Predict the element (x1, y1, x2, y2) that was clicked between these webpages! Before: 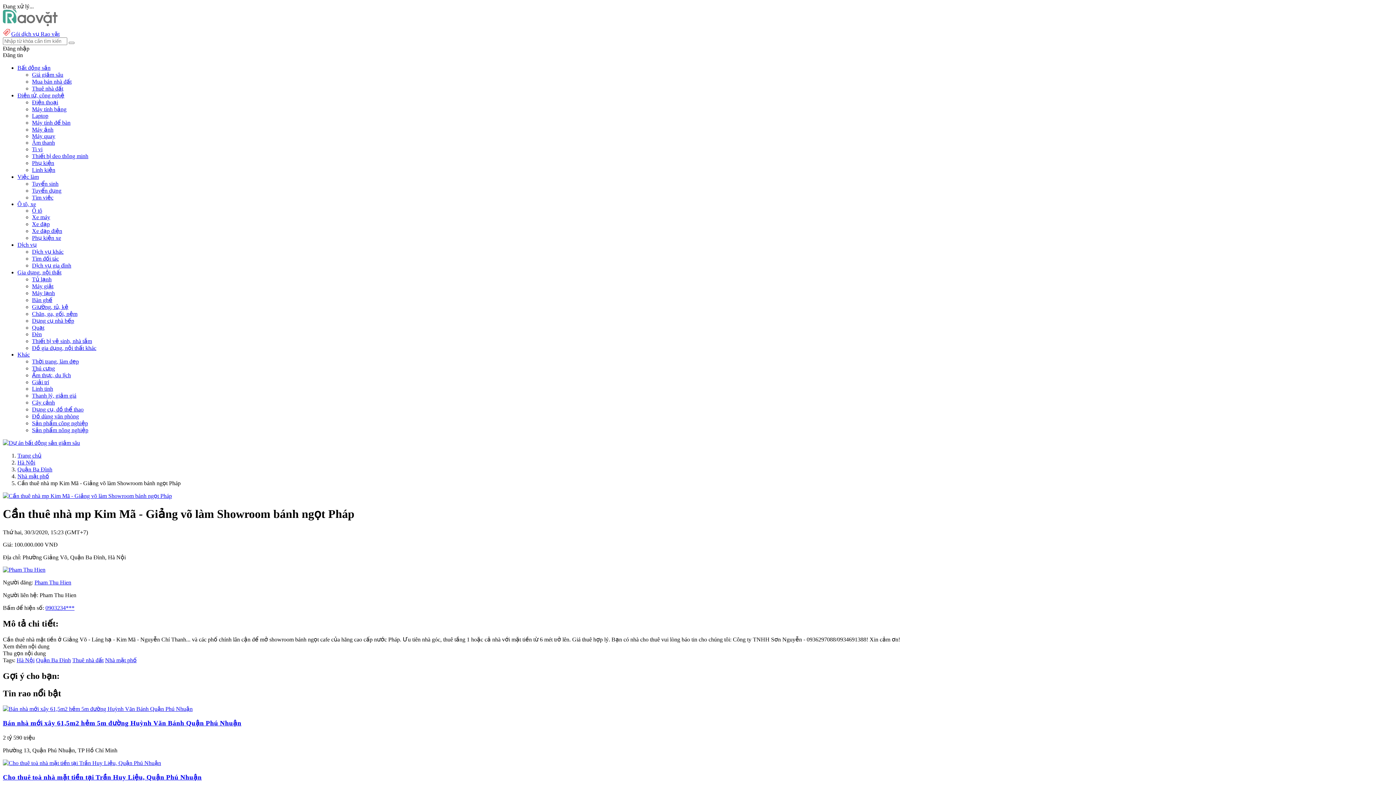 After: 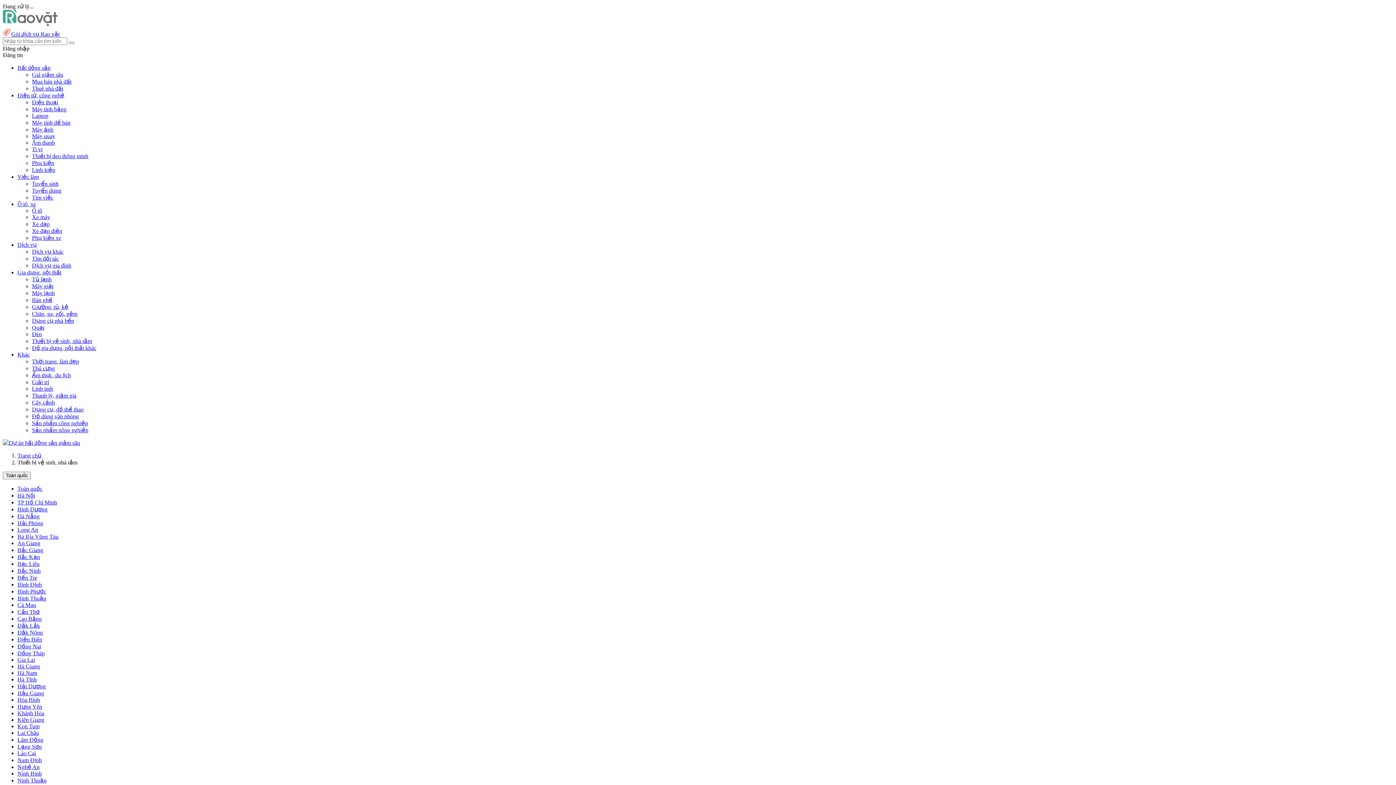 Action: label: Thiết bị vệ sinh, nhà tắm bbox: (32, 338, 92, 344)